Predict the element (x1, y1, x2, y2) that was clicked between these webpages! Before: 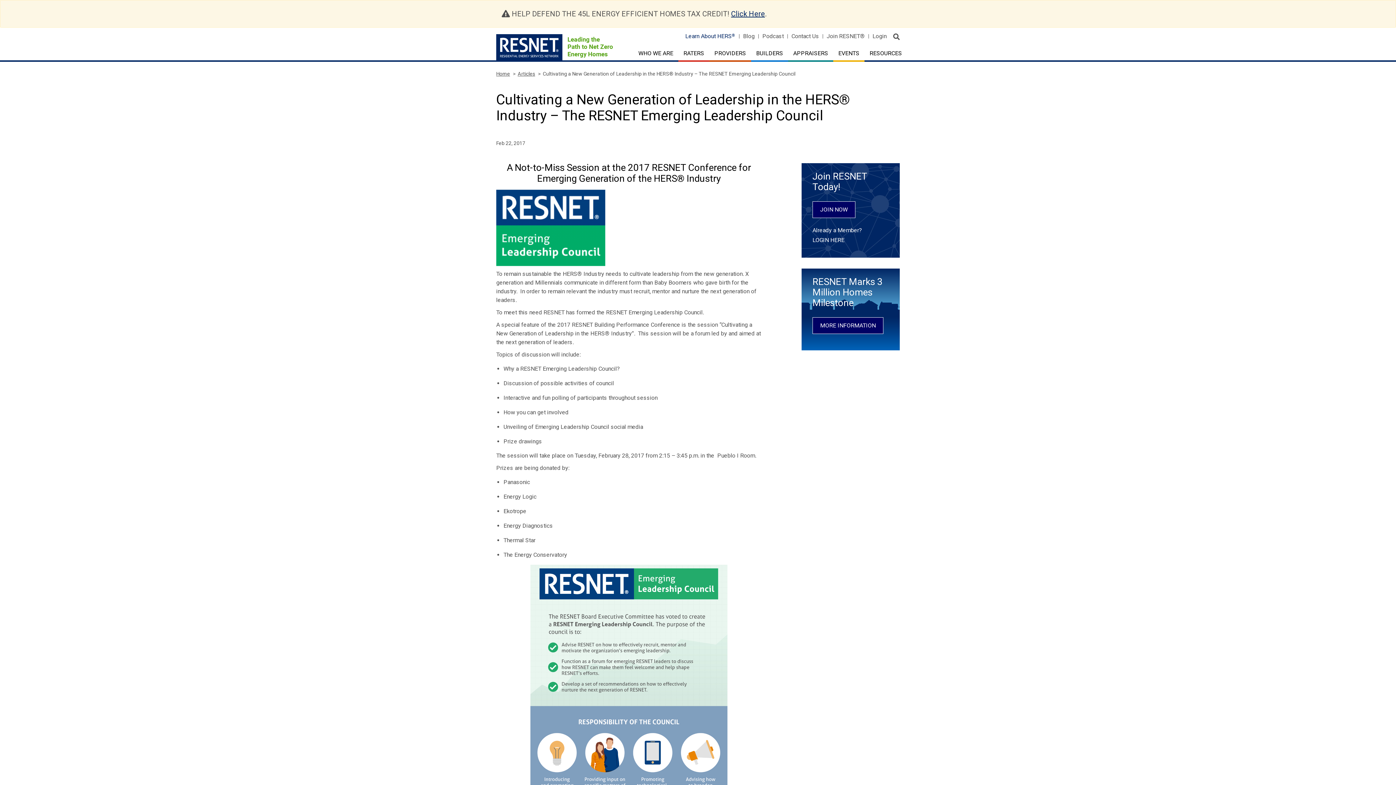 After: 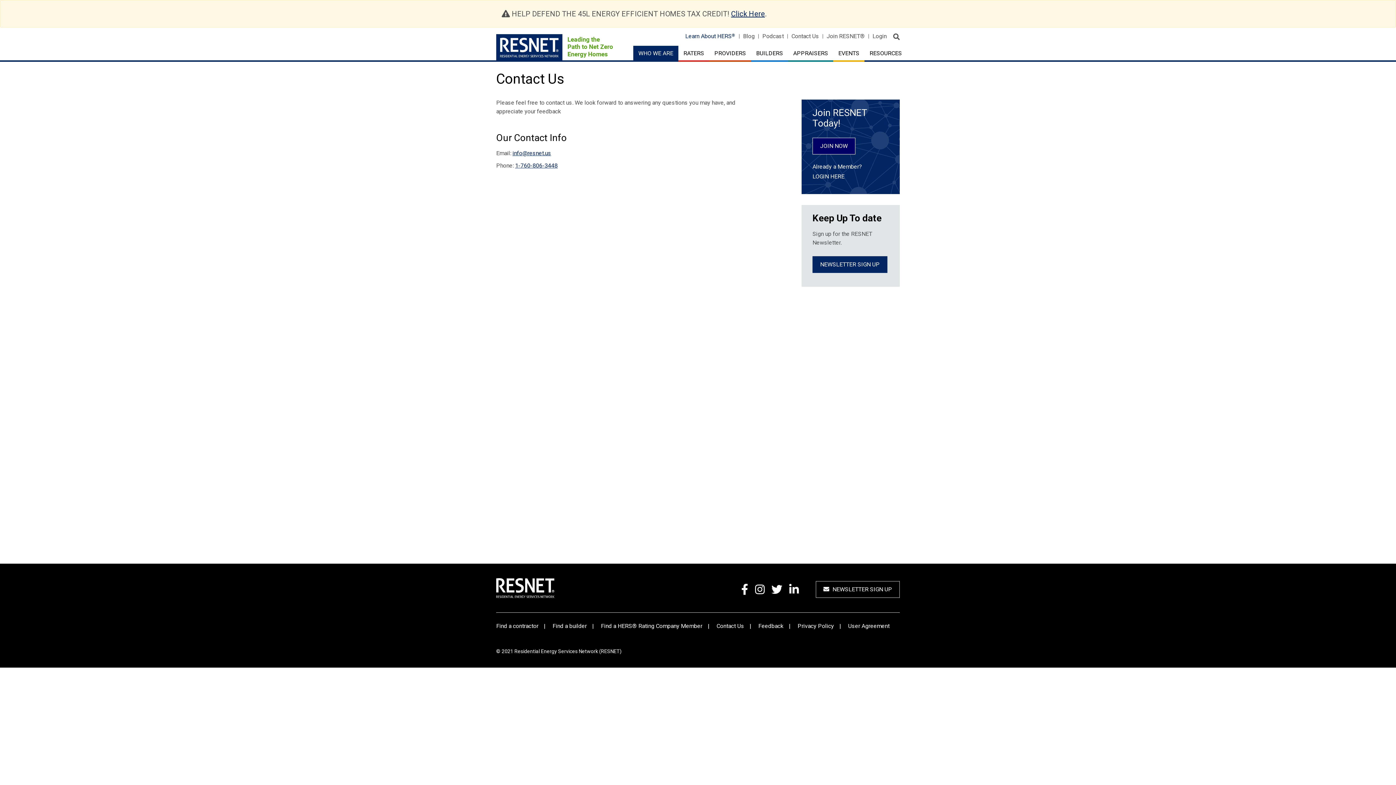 Action: bbox: (791, 34, 819, 38) label: Contact Us